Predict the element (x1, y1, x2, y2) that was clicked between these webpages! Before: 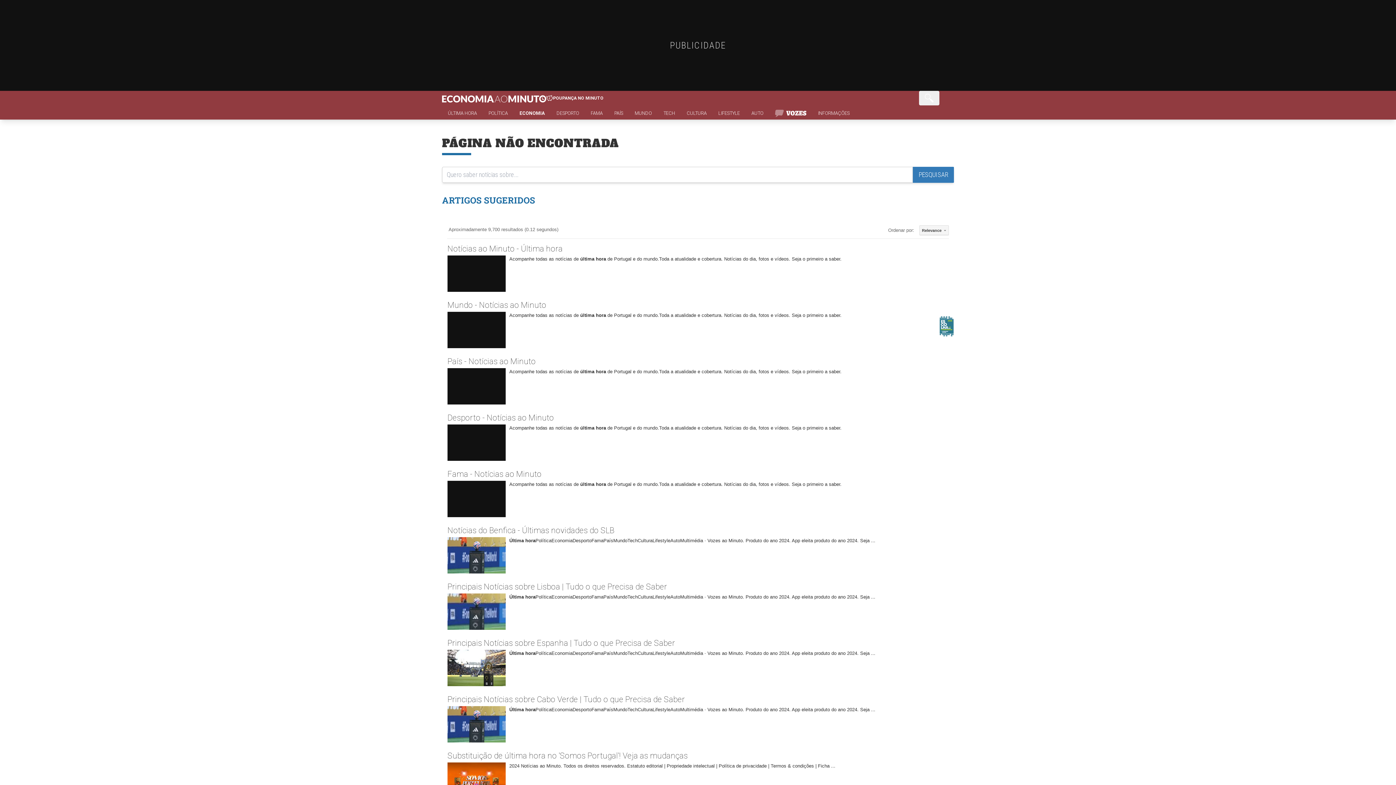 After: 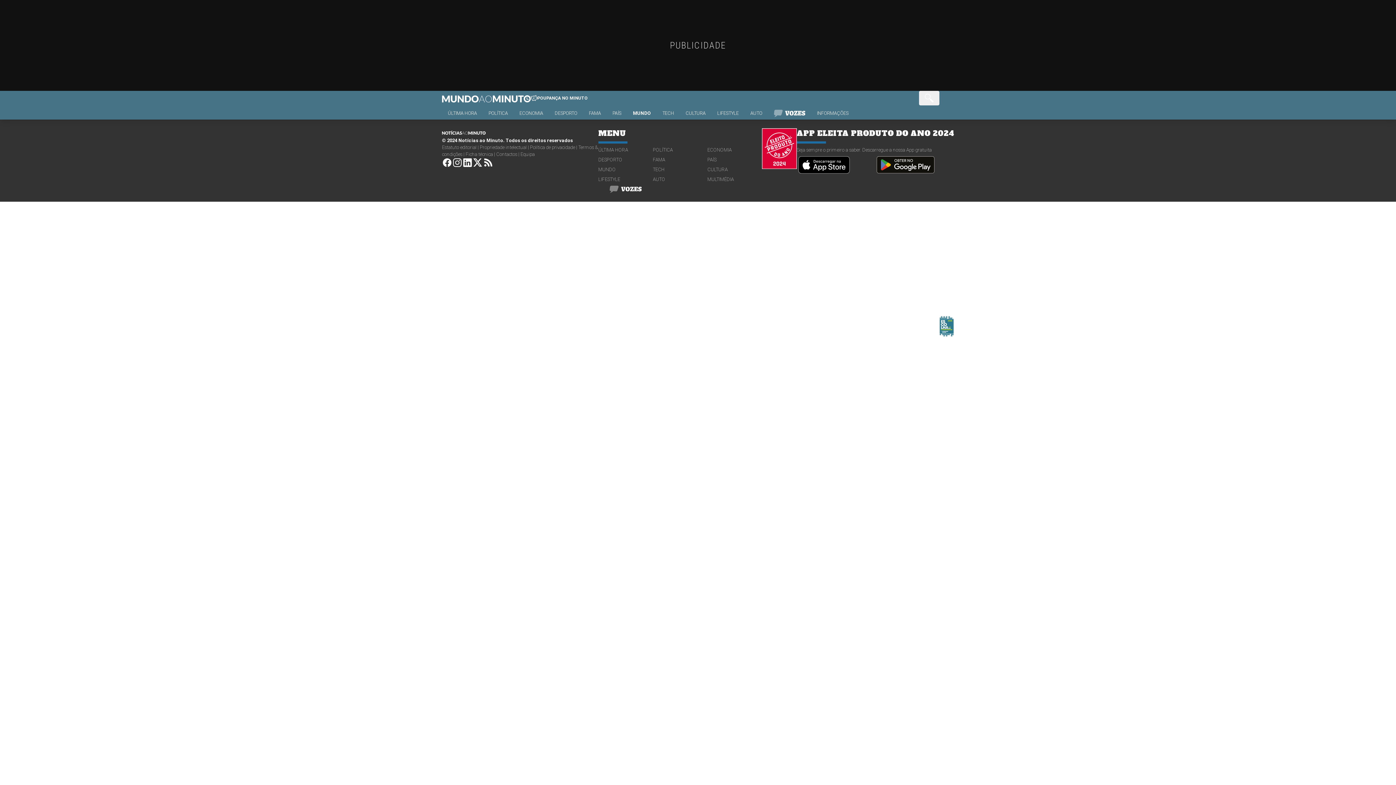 Action: bbox: (598, 281, 653, 288) label: MUNDO